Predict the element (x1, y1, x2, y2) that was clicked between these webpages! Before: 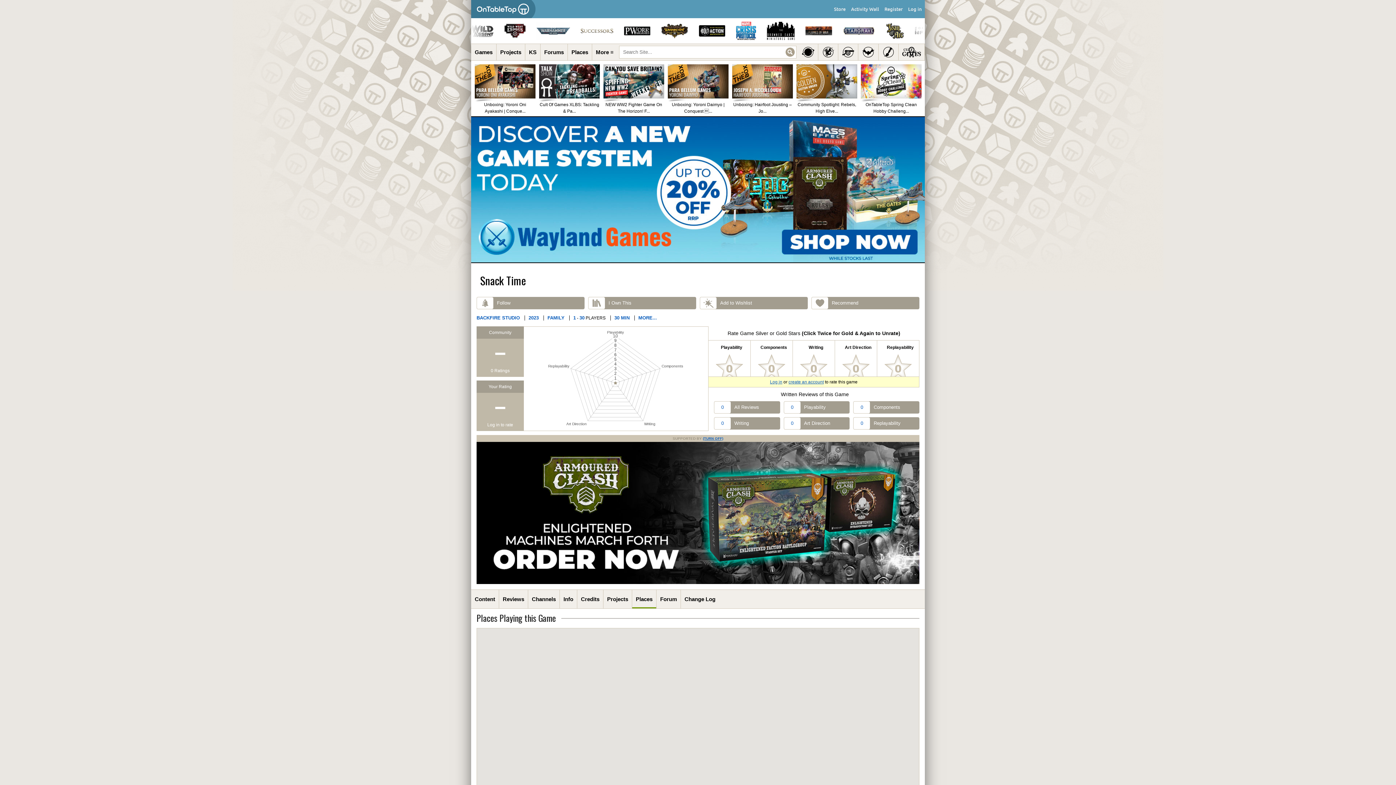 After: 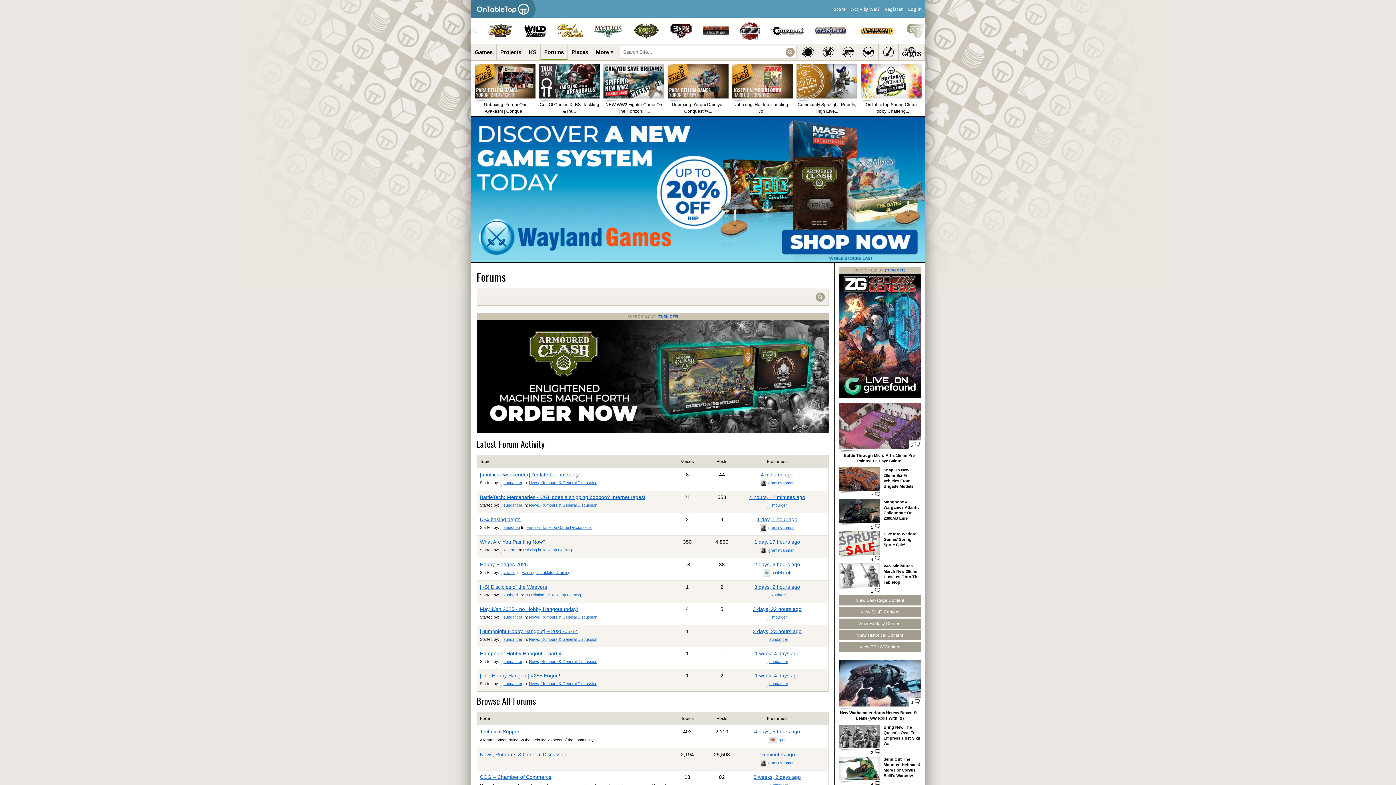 Action: bbox: (540, 44, 567, 60) label: Forums